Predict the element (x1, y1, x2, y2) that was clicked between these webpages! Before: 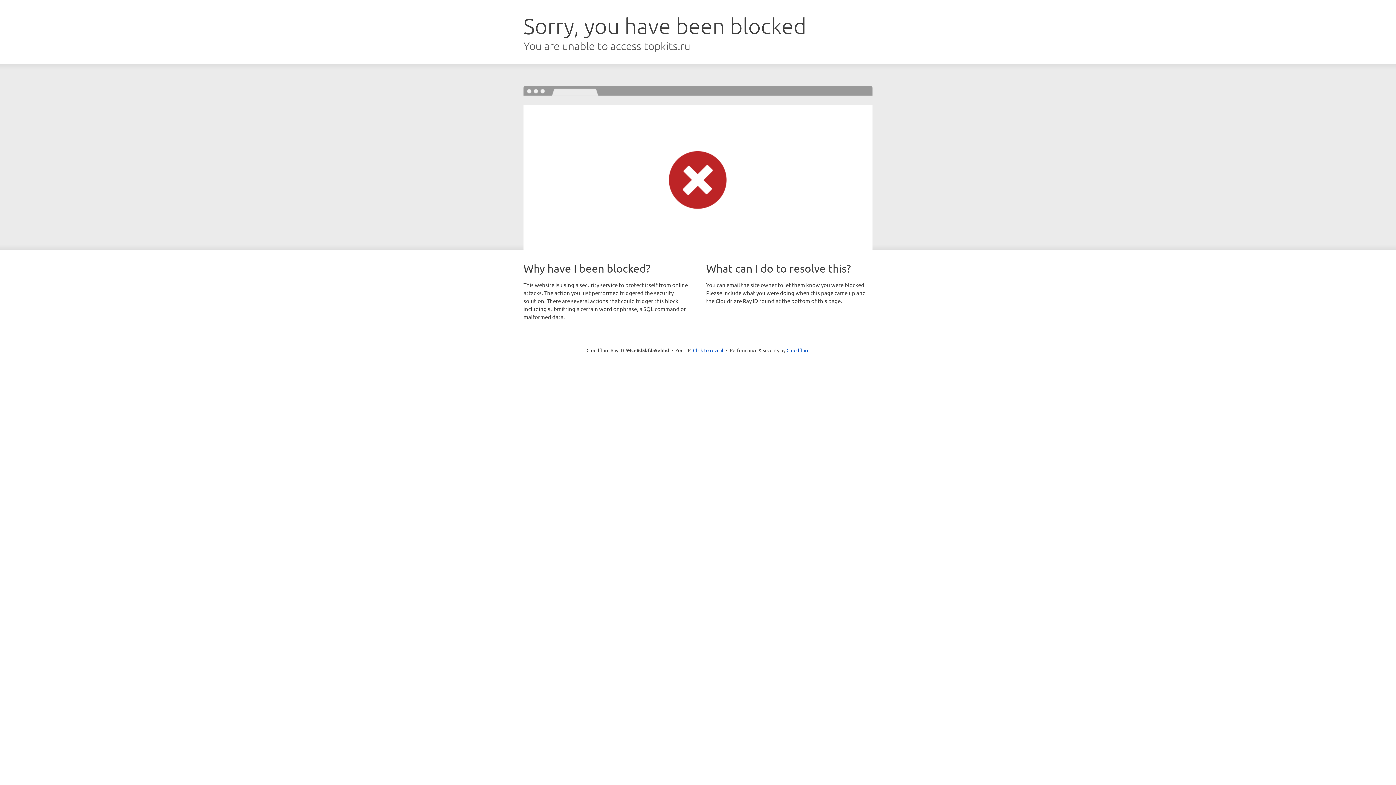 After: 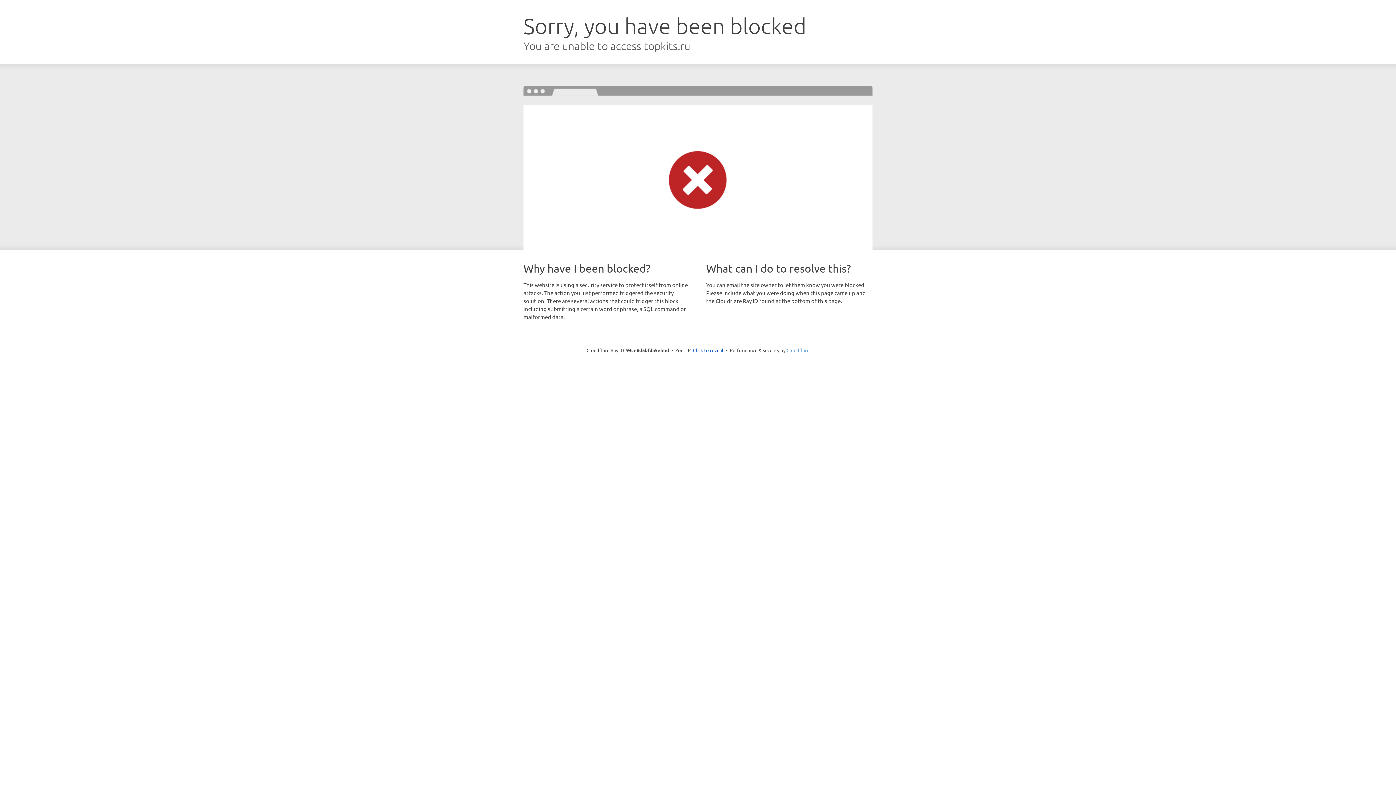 Action: label: Cloudflare bbox: (786, 347, 809, 353)